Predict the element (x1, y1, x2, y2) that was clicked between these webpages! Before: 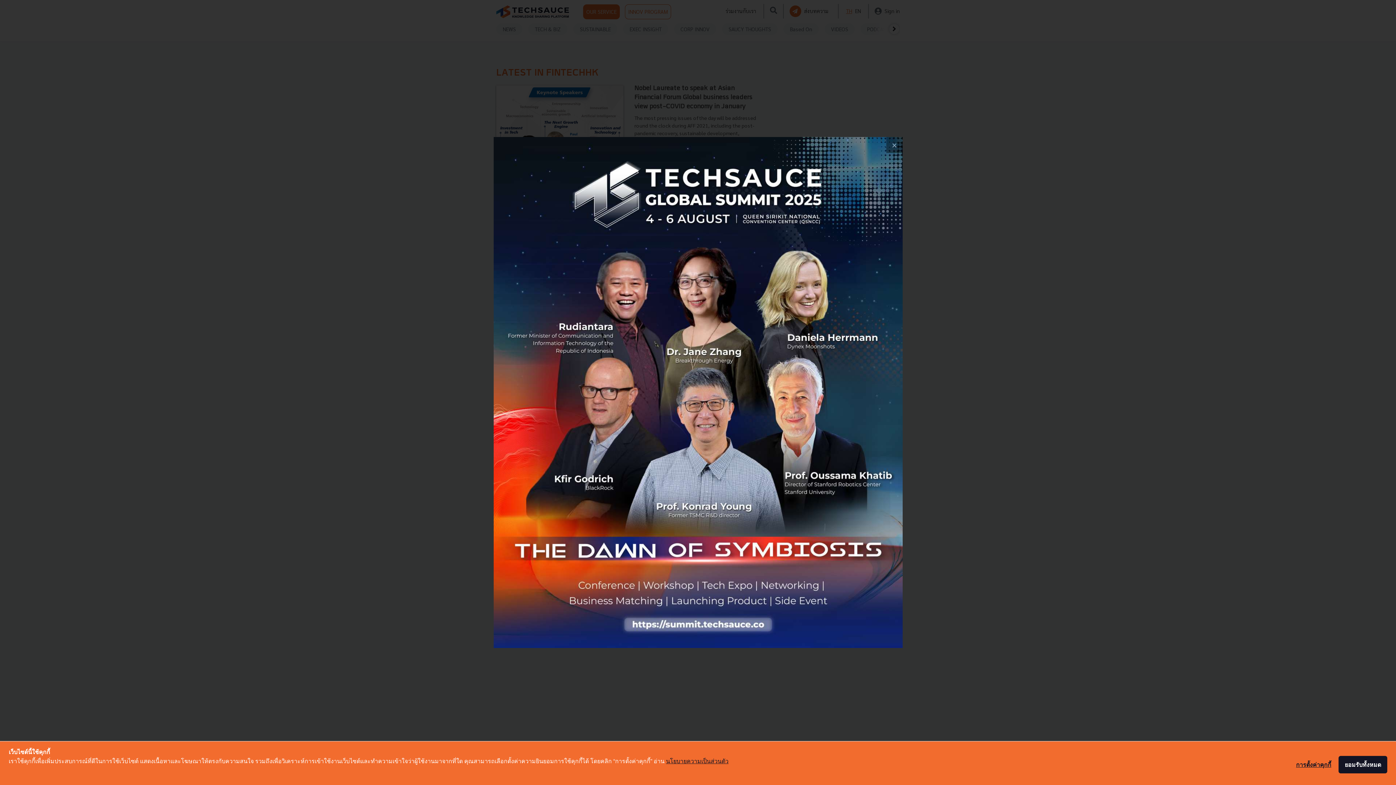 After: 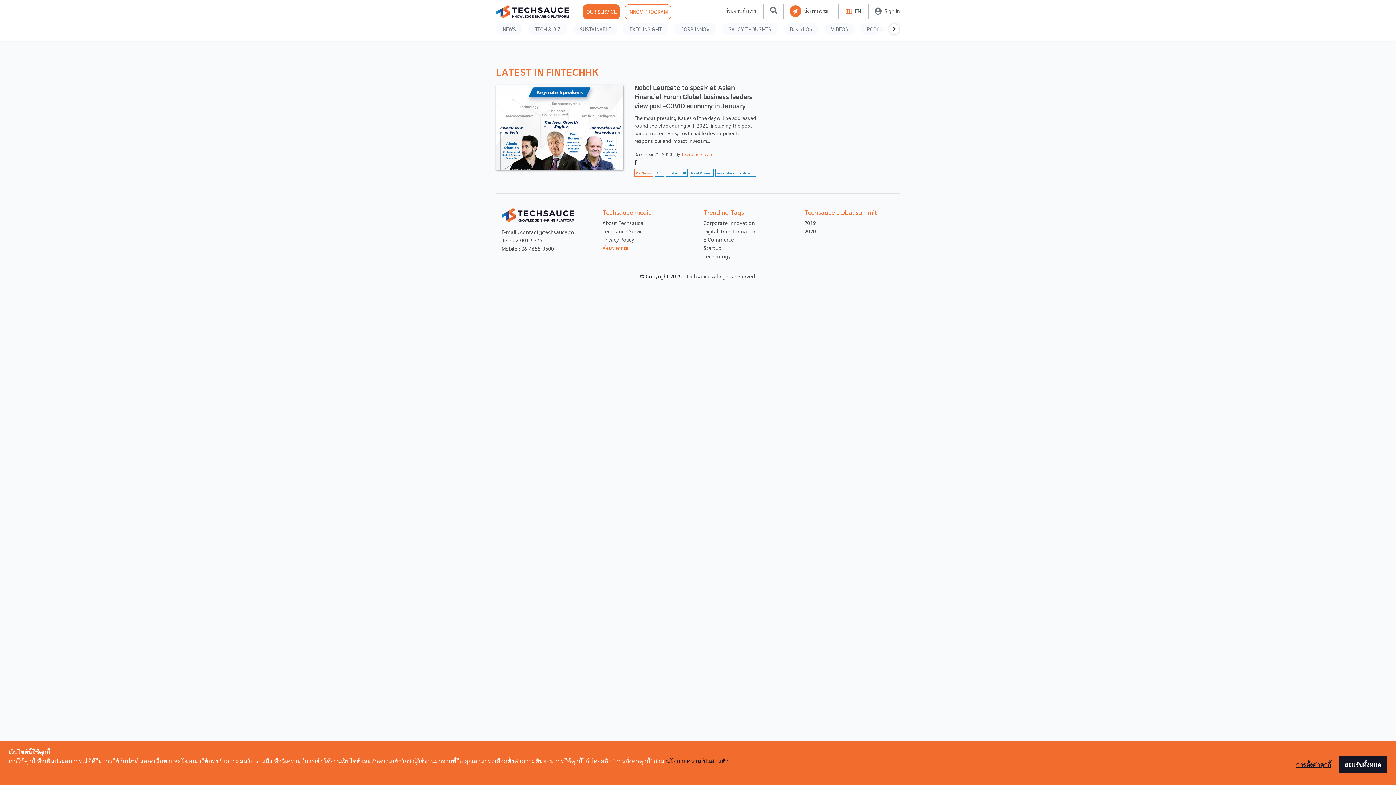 Action: bbox: (886, 137, 902, 153) label: close popup banner